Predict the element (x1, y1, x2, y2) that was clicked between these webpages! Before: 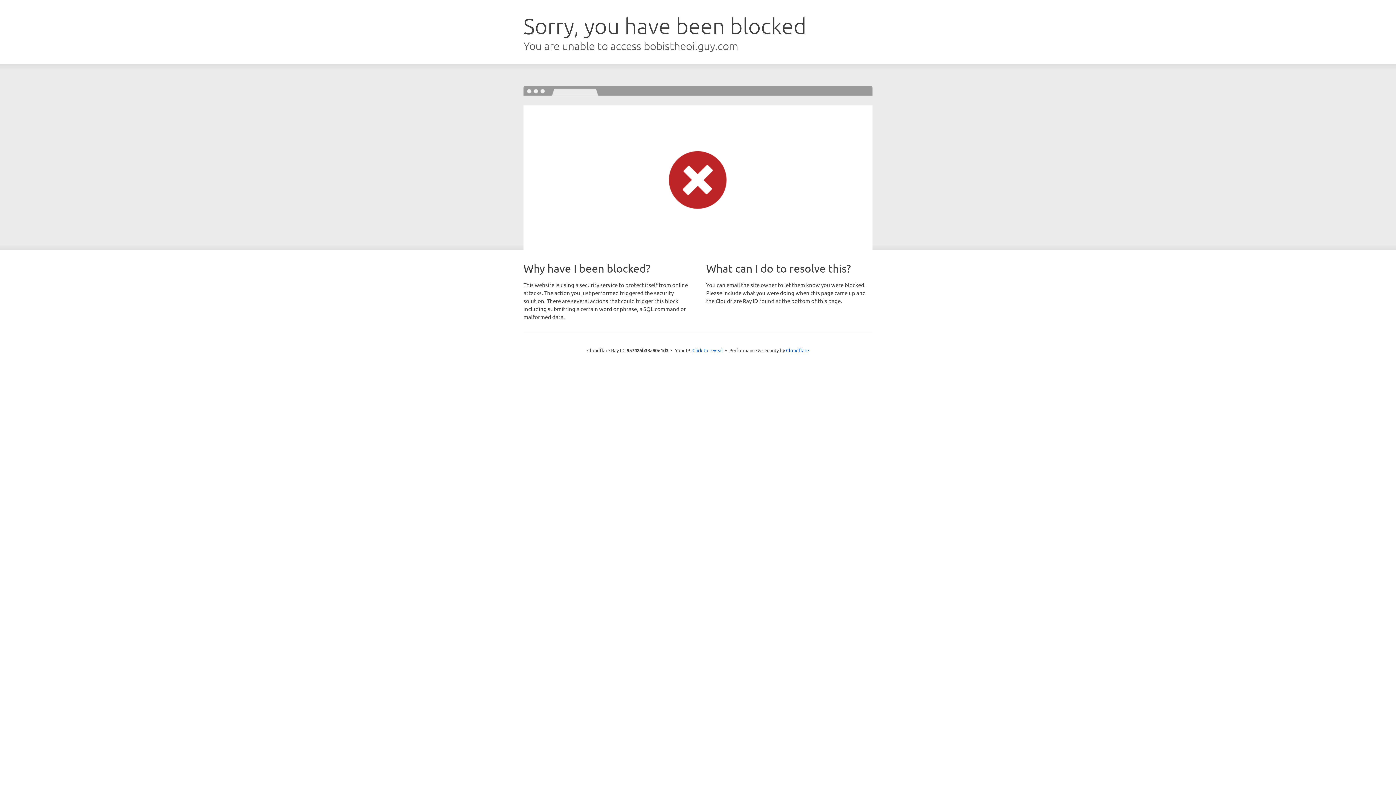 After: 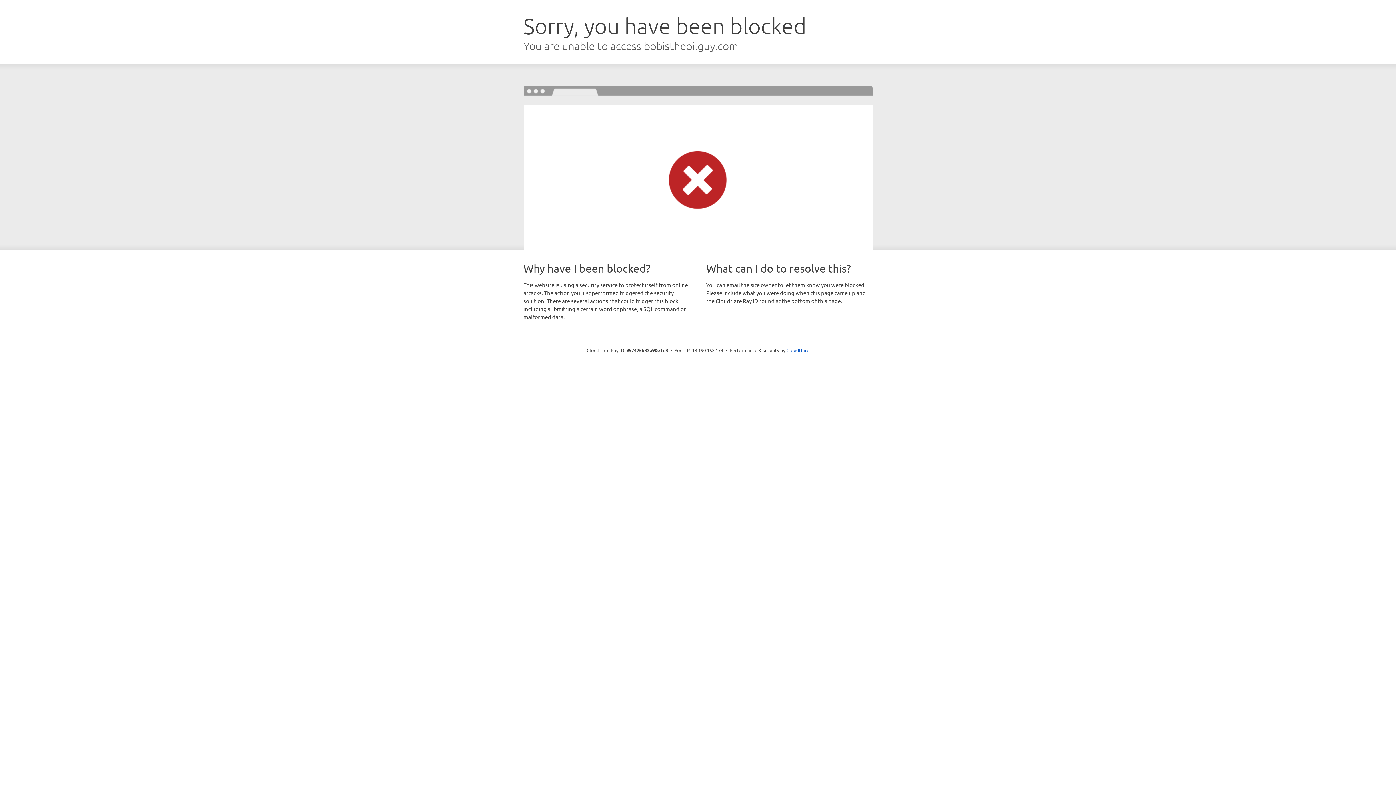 Action: label: Click to reveal bbox: (692, 346, 723, 353)